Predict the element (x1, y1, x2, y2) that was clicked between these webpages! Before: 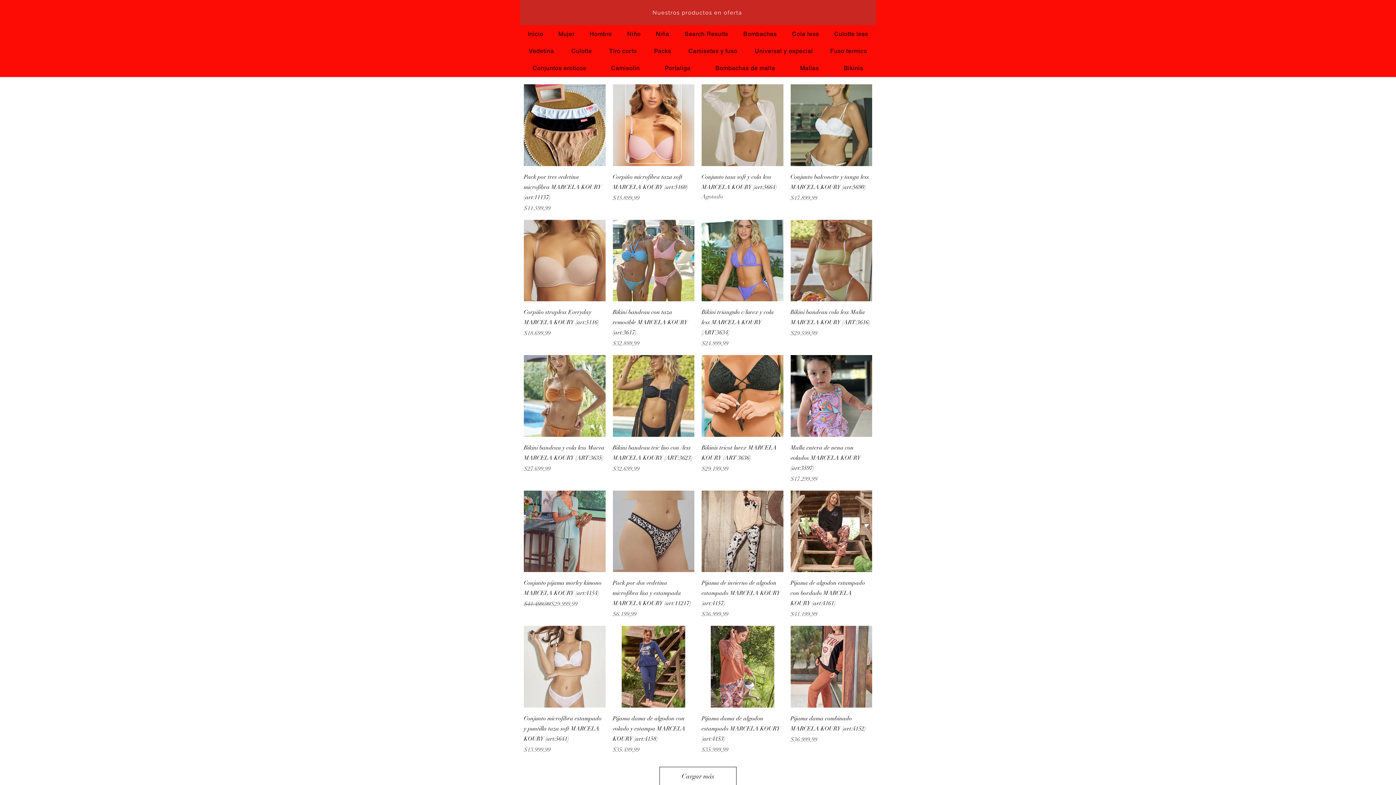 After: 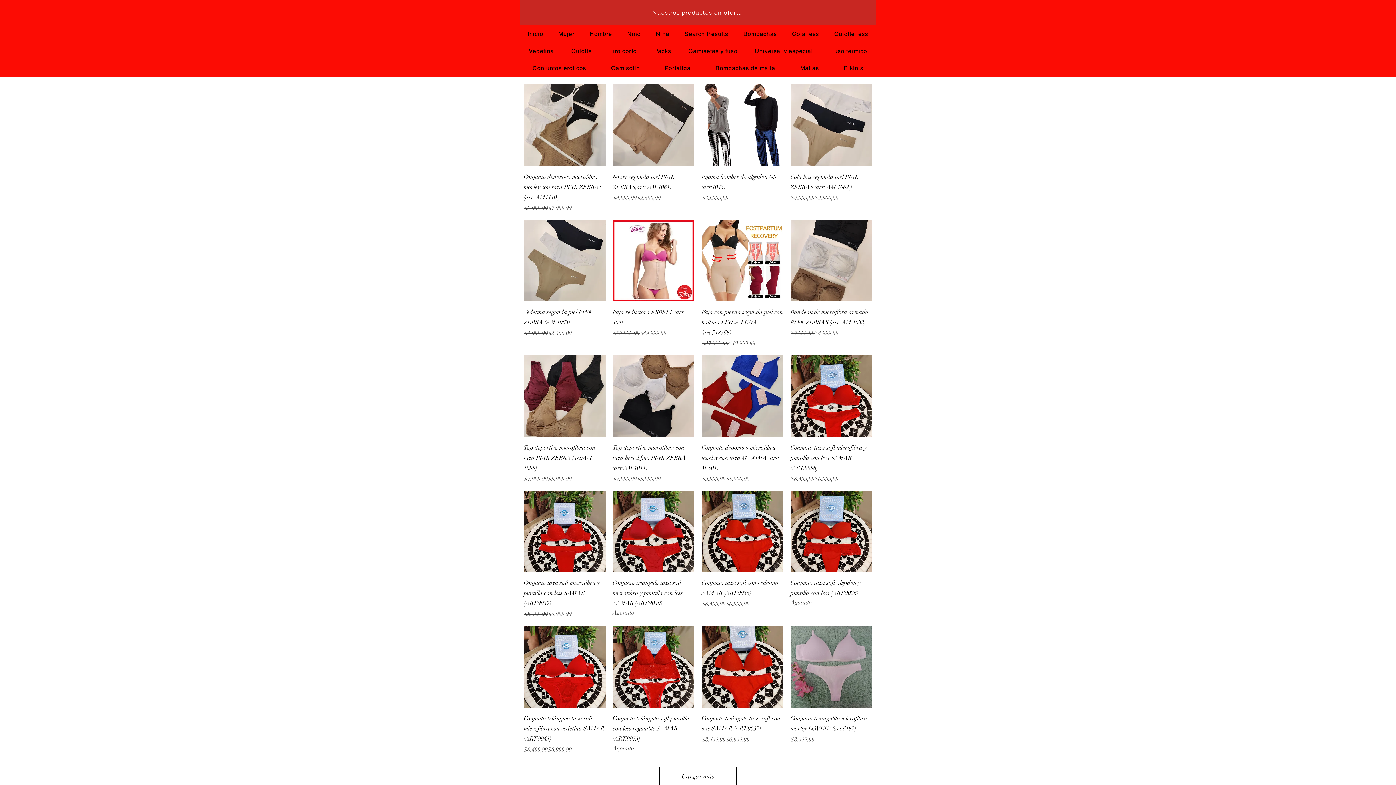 Action: label: Nuestros productos en oferta bbox: (520, 0, 876, 25)